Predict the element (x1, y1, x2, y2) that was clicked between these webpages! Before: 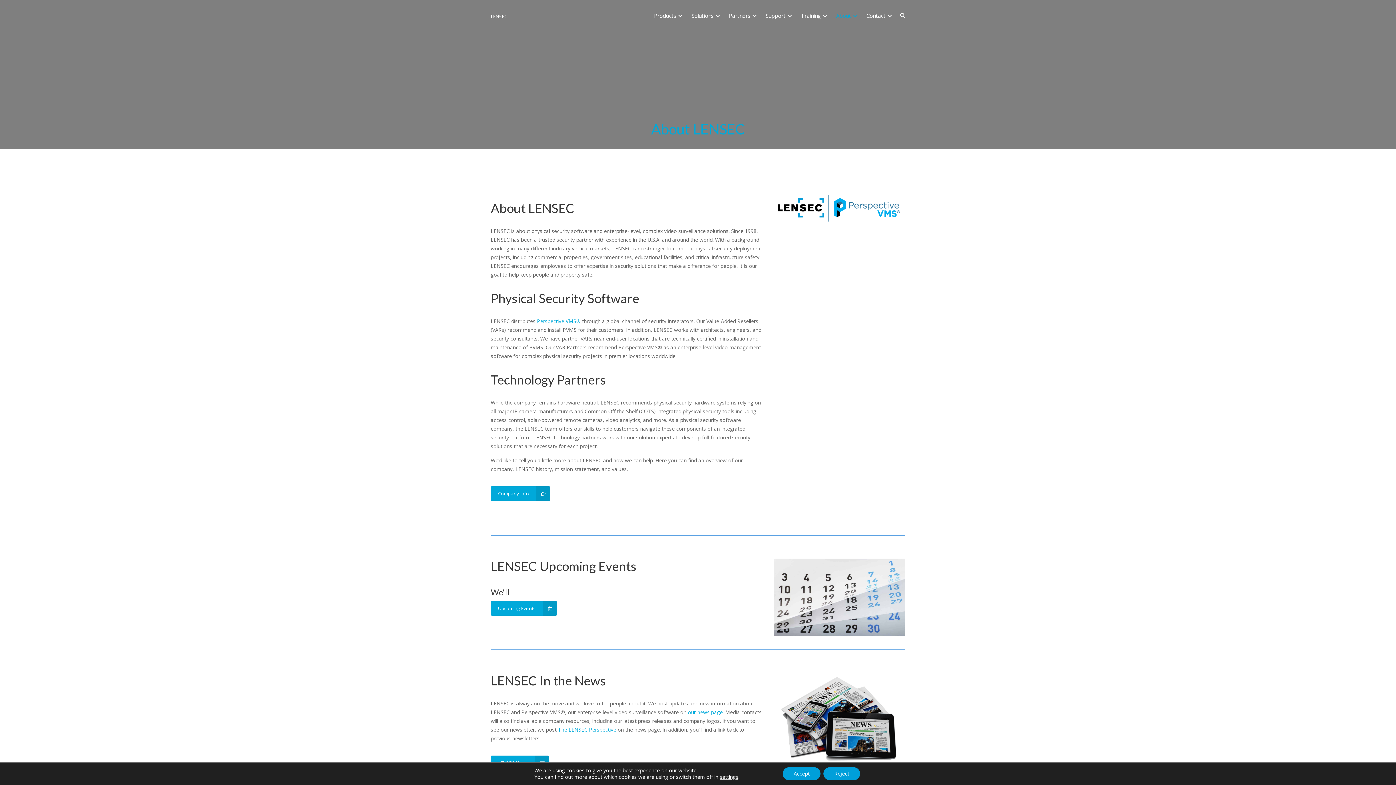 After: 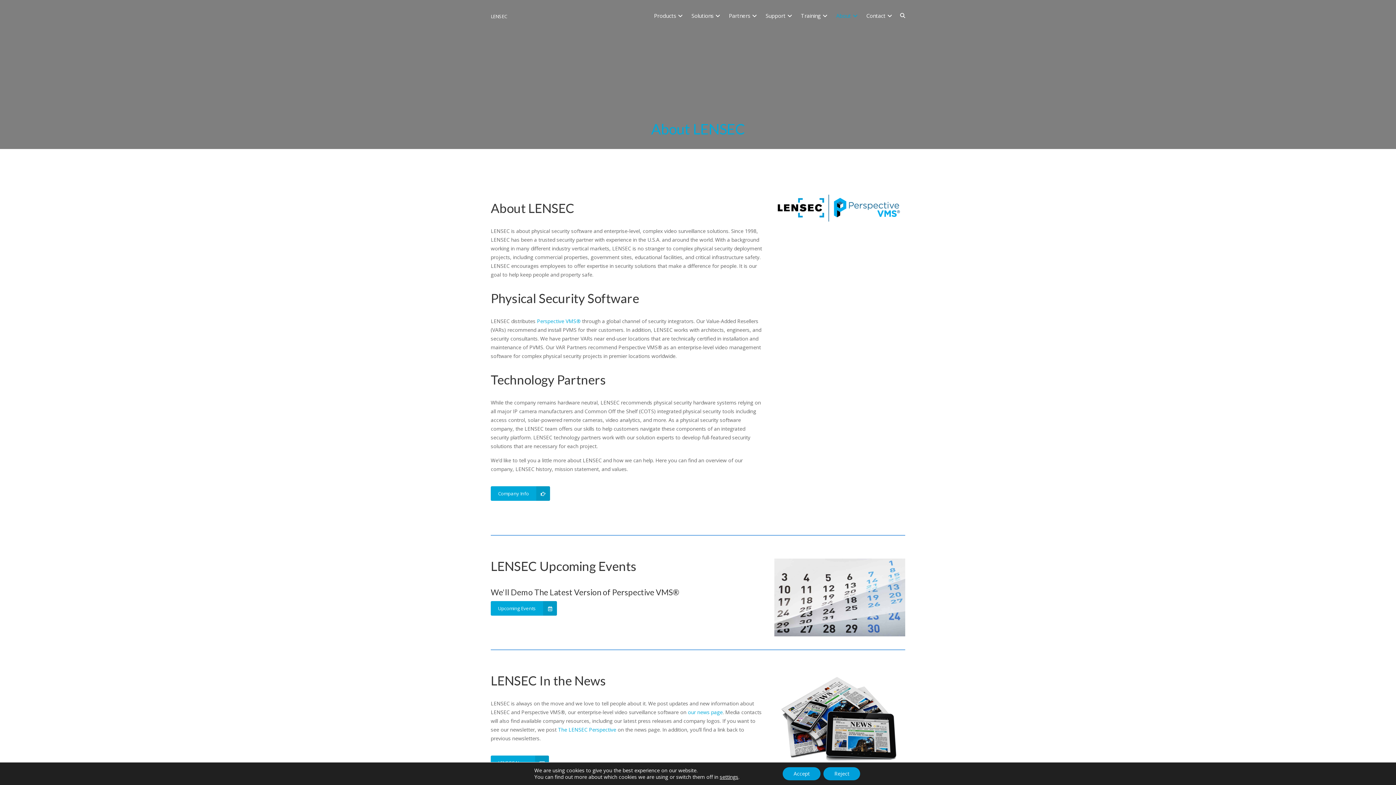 Action: label: About bbox: (832, 0, 862, 31)